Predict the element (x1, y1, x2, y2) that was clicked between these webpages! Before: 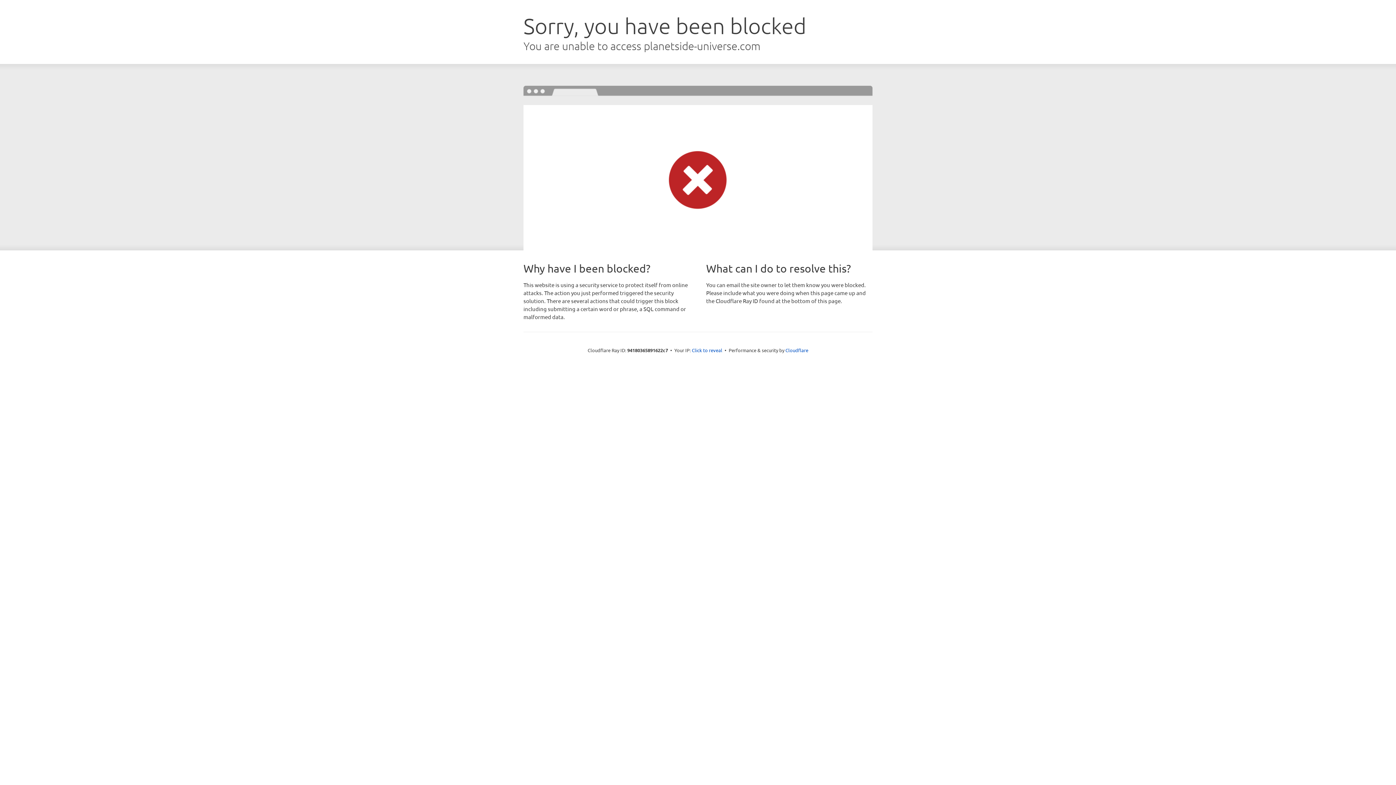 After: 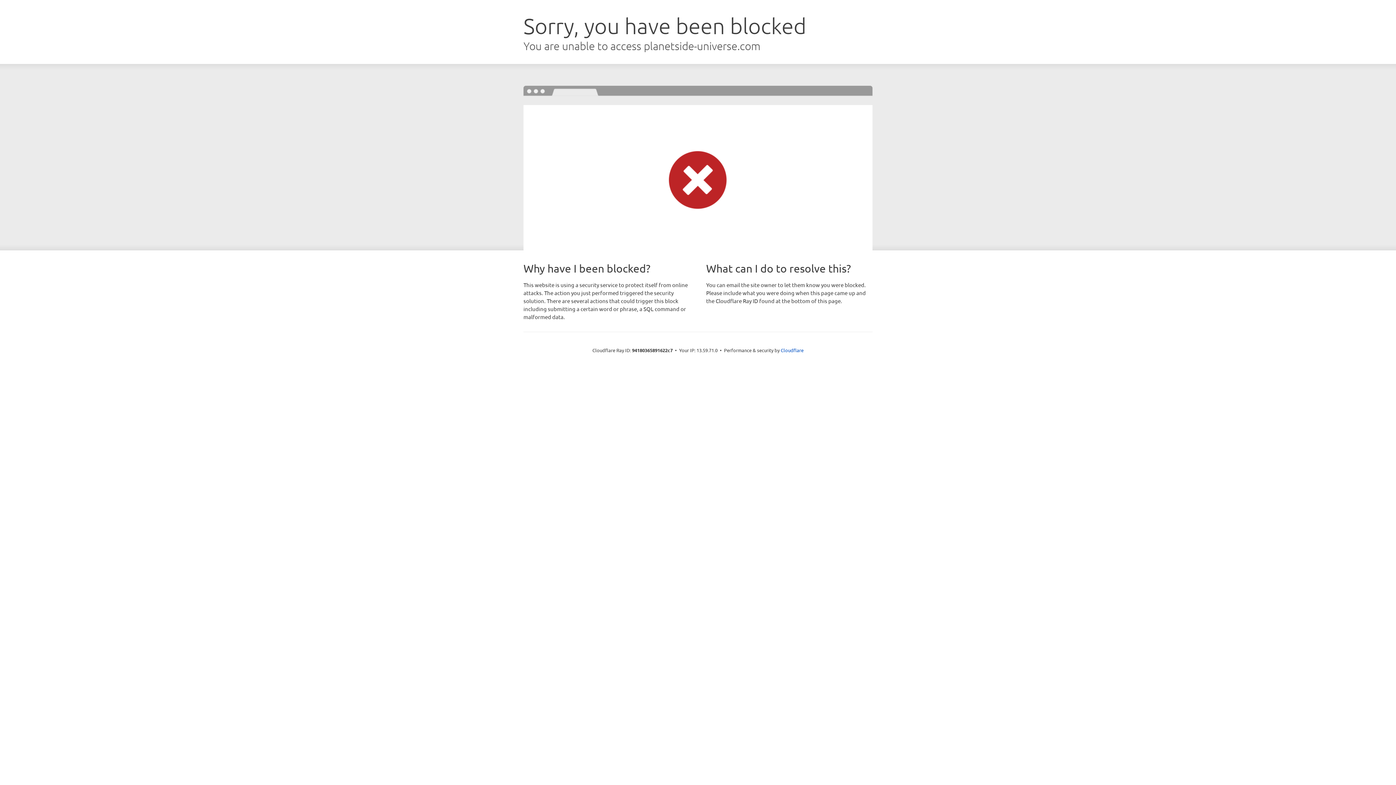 Action: label: Click to reveal bbox: (692, 346, 722, 353)